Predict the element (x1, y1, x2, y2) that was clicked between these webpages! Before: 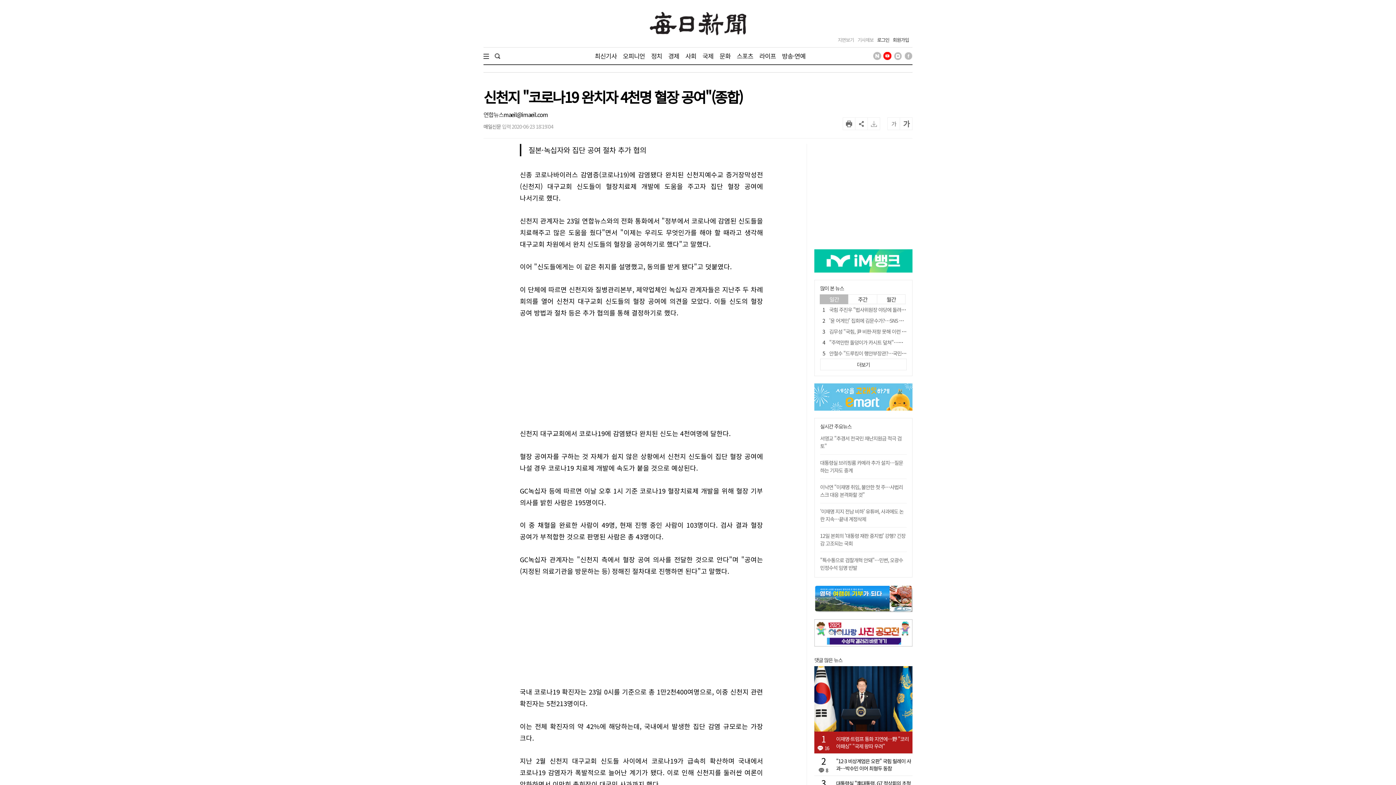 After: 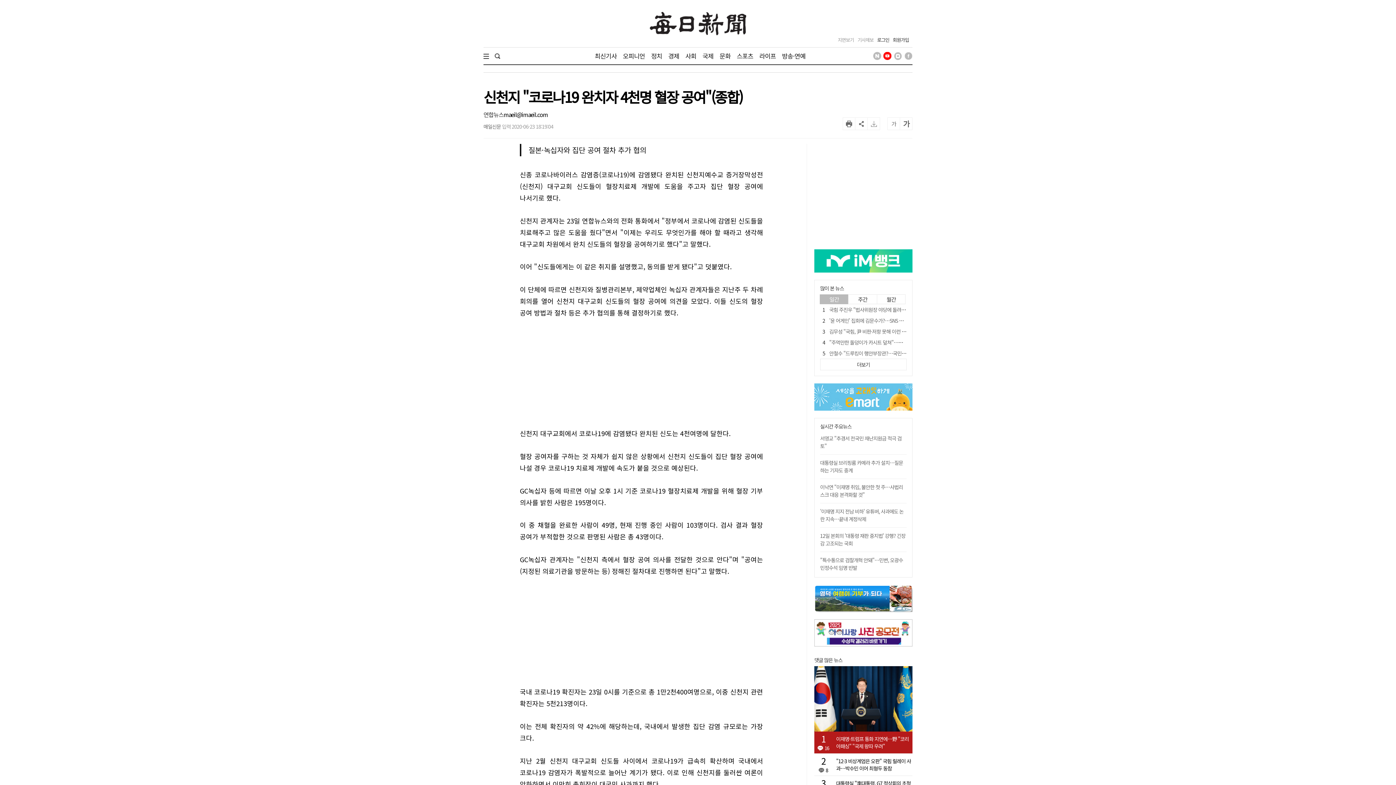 Action: bbox: (873, 50, 881, 59)